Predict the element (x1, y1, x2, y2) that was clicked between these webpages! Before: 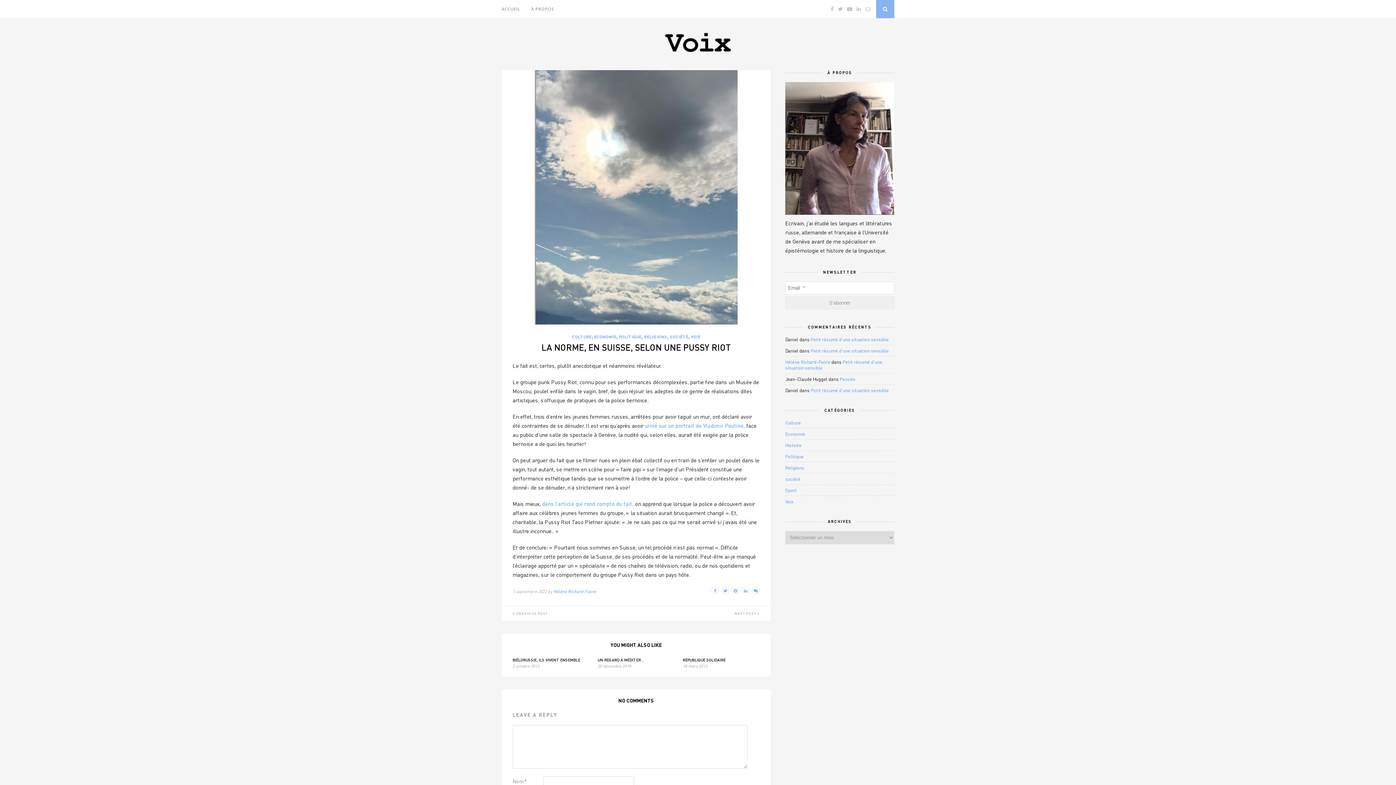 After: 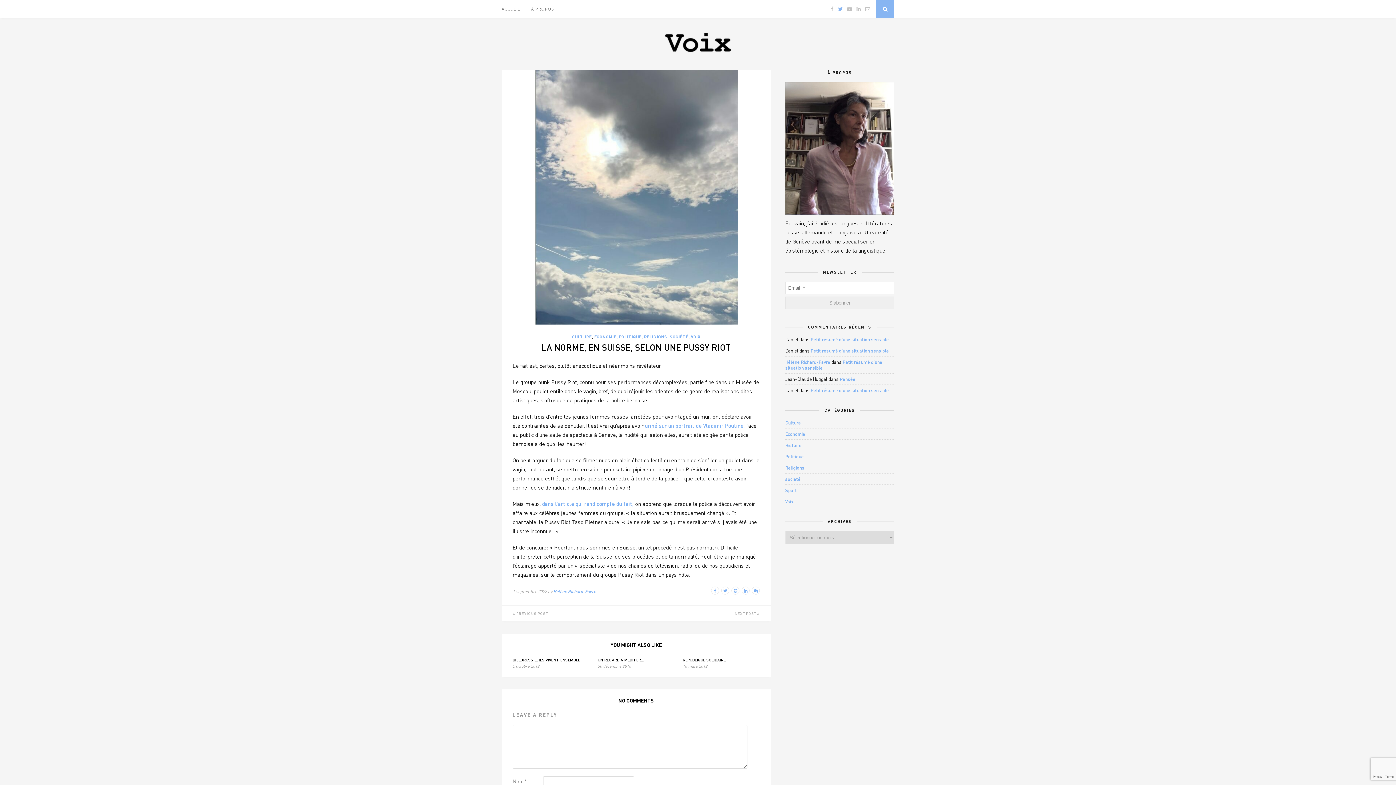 Action: bbox: (838, 5, 842, 12)